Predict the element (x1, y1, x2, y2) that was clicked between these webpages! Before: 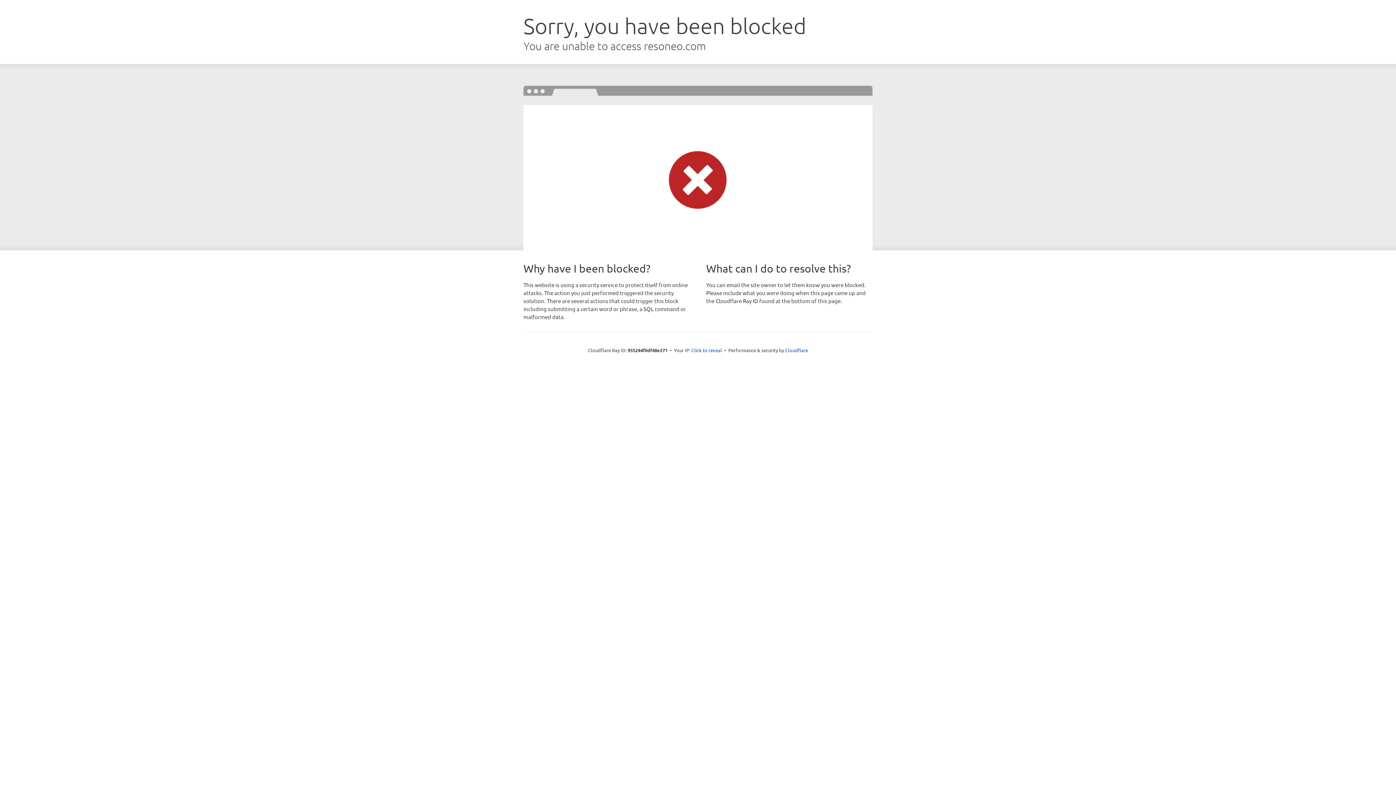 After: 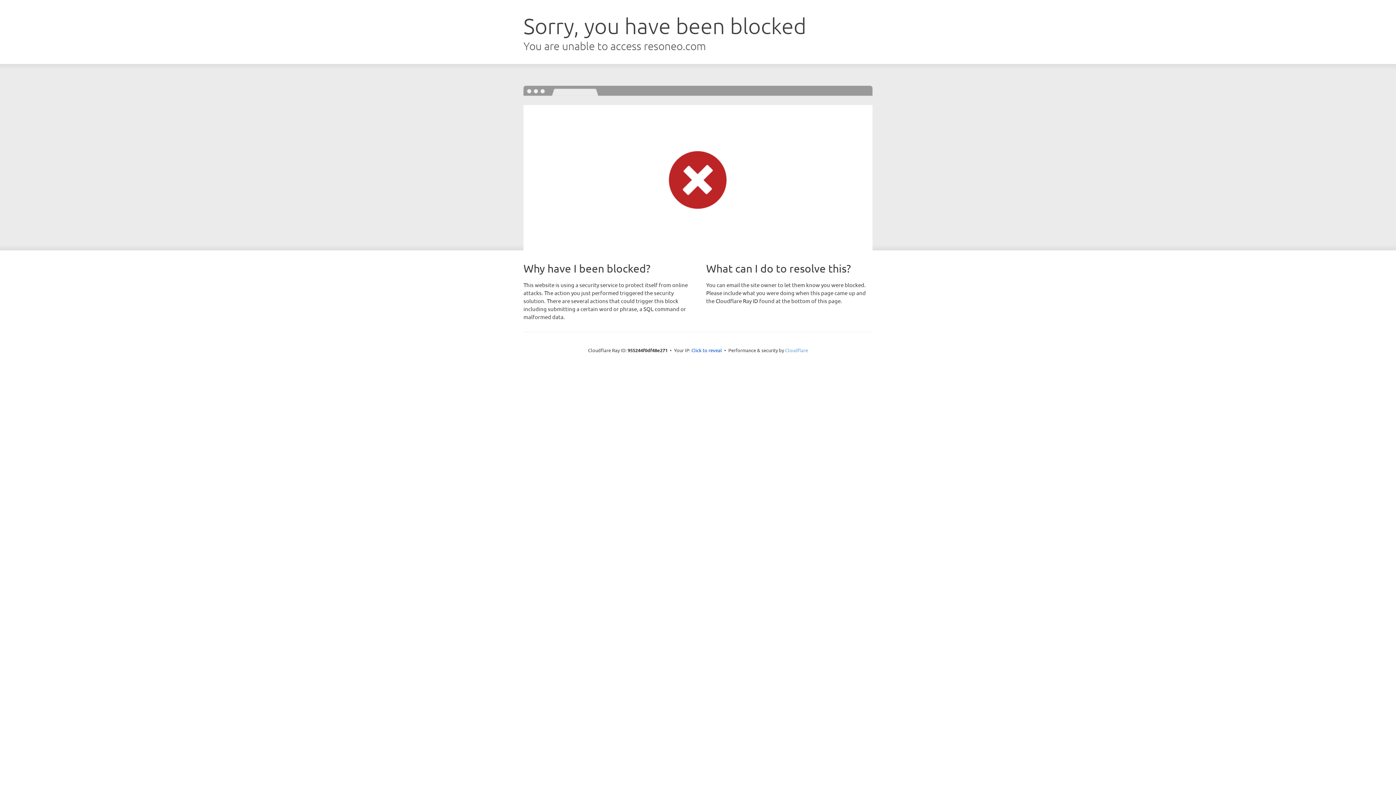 Action: bbox: (785, 347, 808, 353) label: Cloudflare